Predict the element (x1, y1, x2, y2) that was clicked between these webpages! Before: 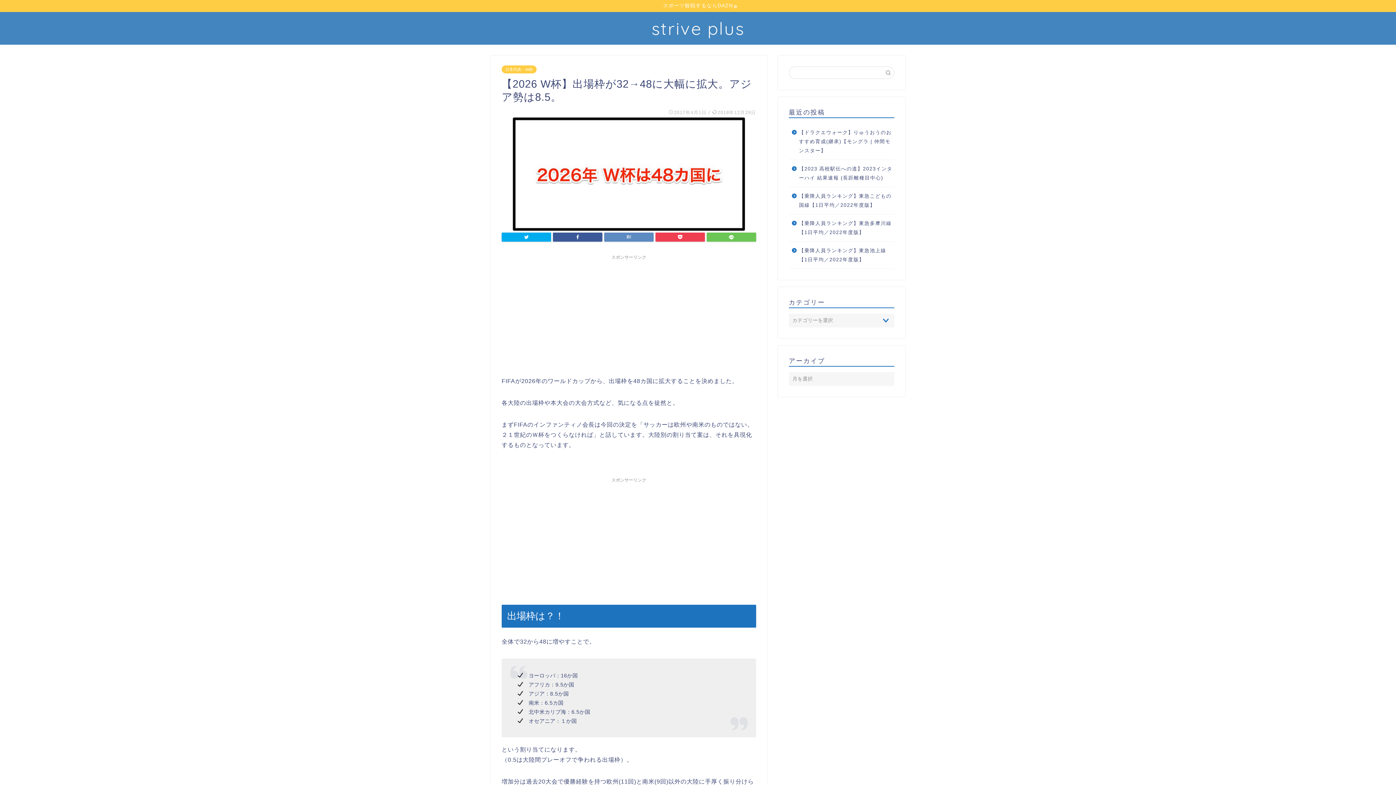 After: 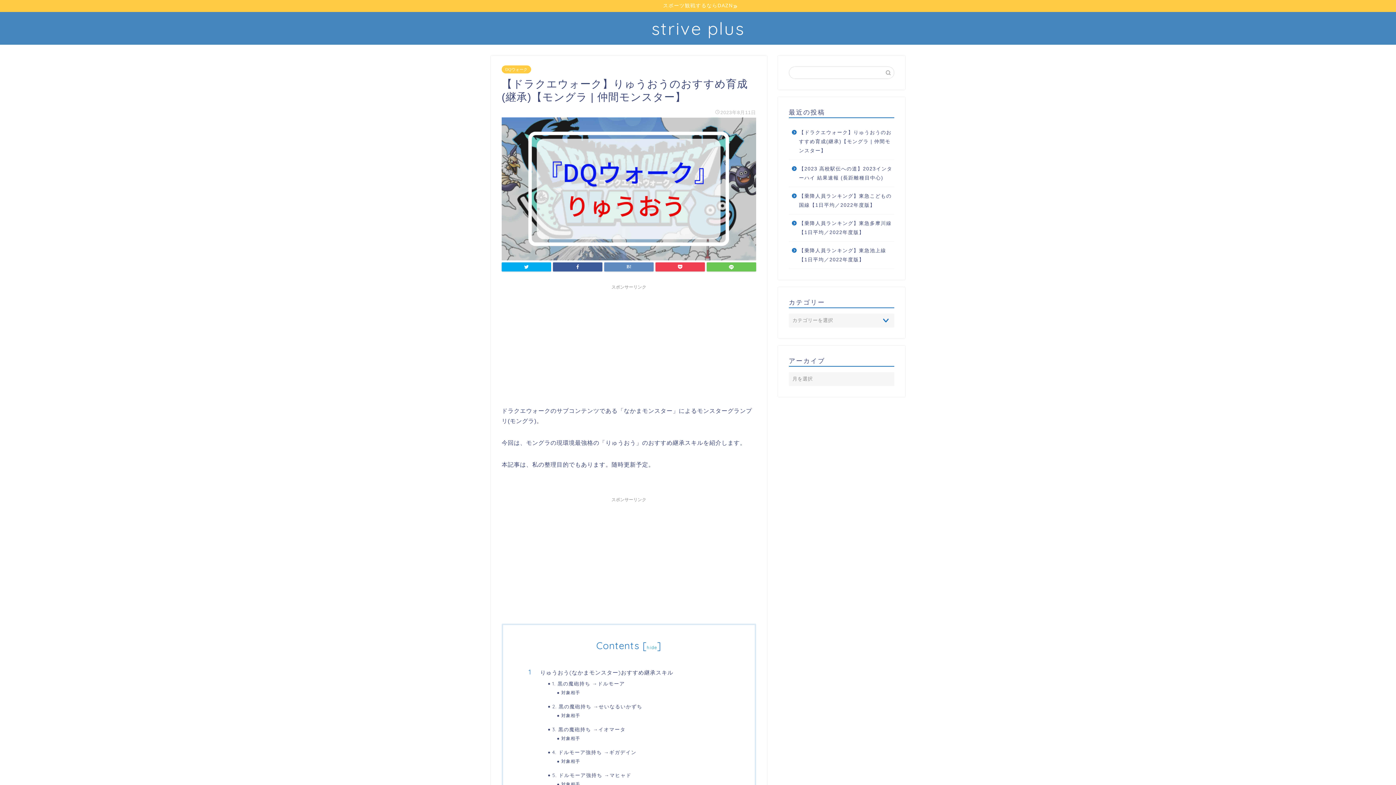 Action: label: 【ドラクエウォーク】りゅうおうのおすすめ育成(継承)【モングラ | 仲間モンスター】 bbox: (789, 123, 893, 159)